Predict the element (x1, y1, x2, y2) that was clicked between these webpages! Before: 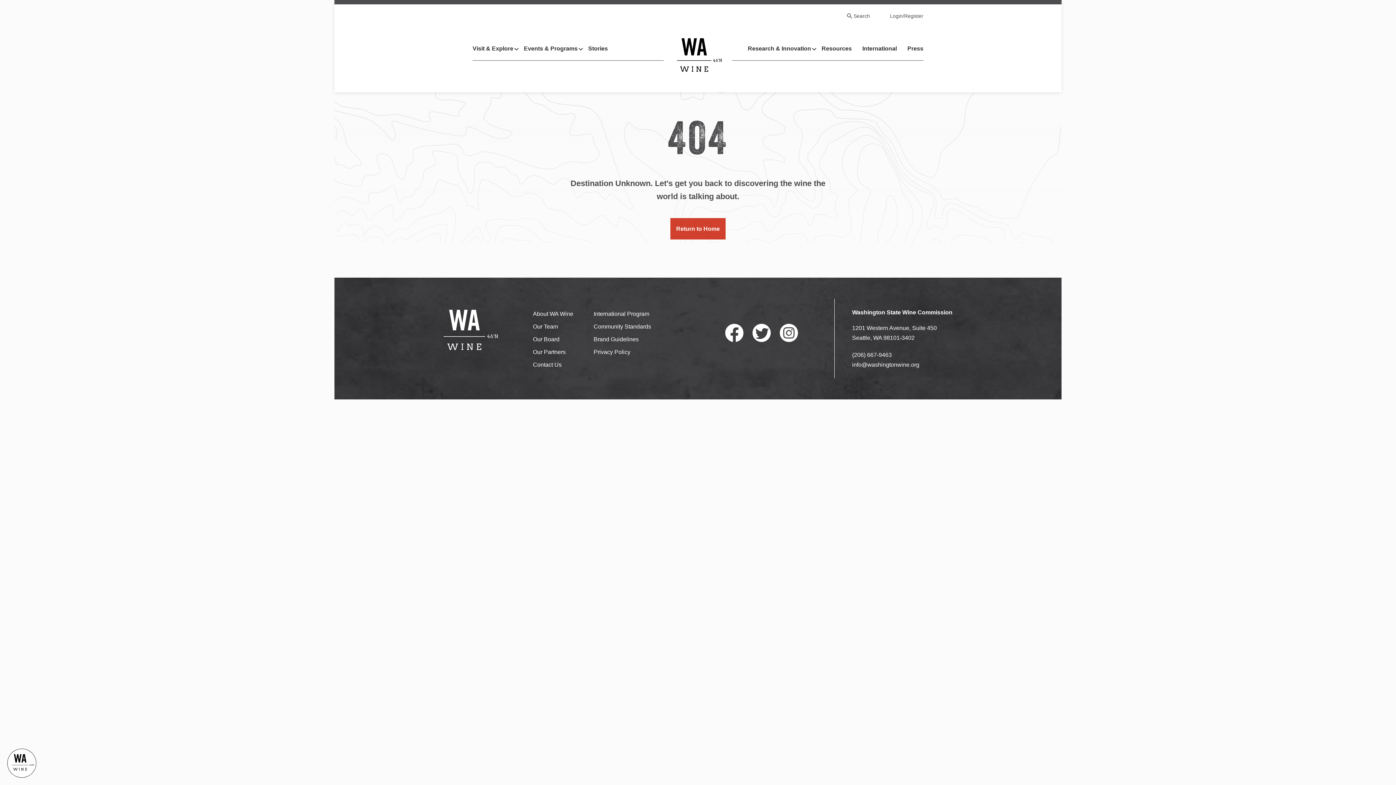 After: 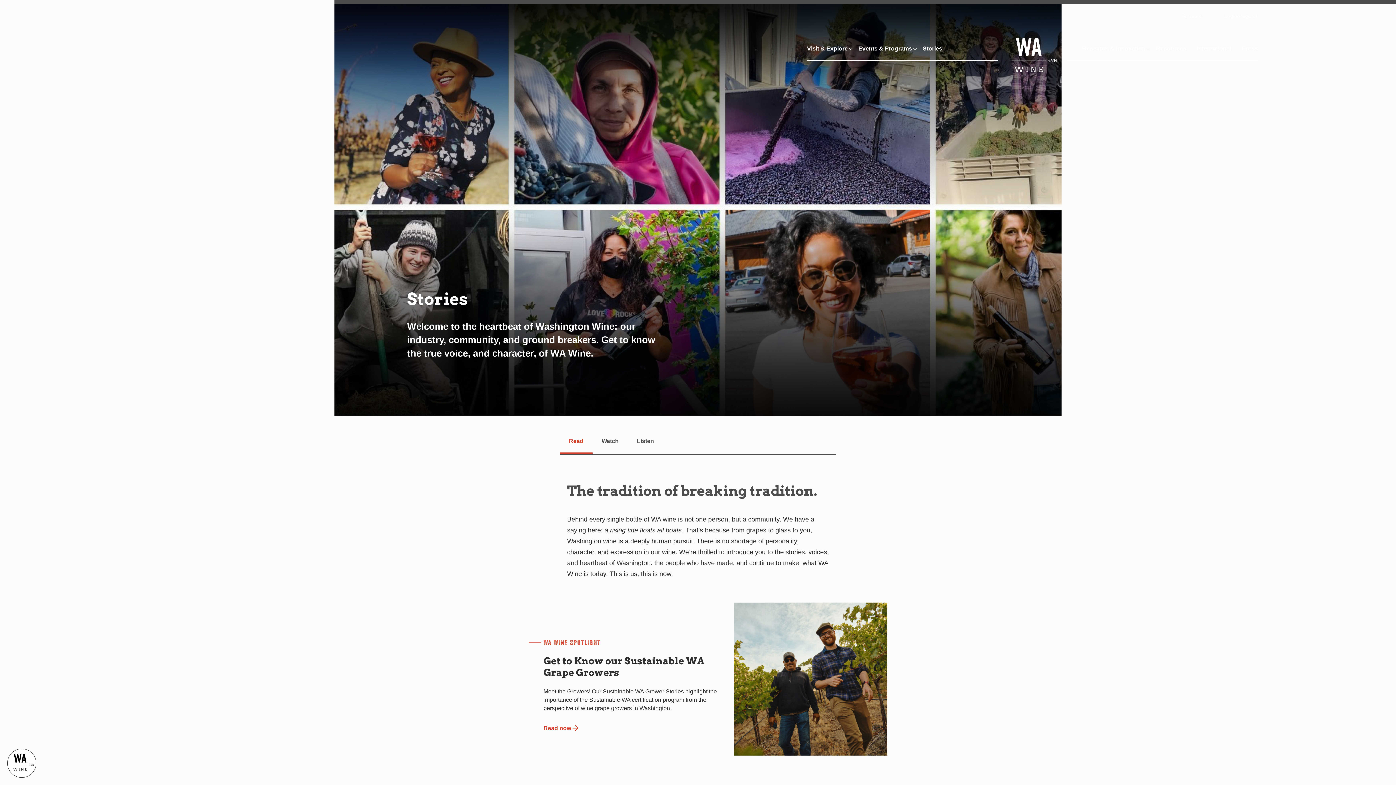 Action: bbox: (588, 44, 608, 52) label: Stories